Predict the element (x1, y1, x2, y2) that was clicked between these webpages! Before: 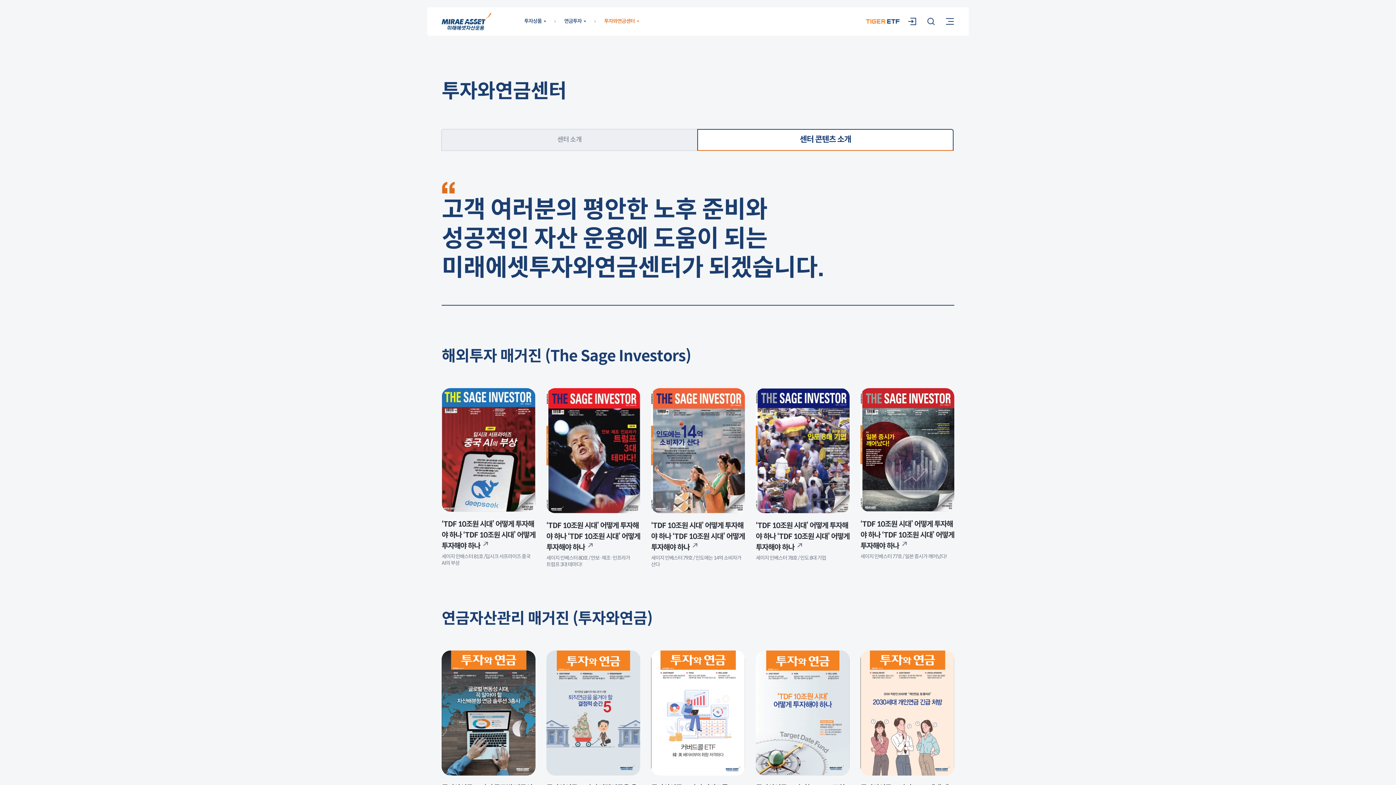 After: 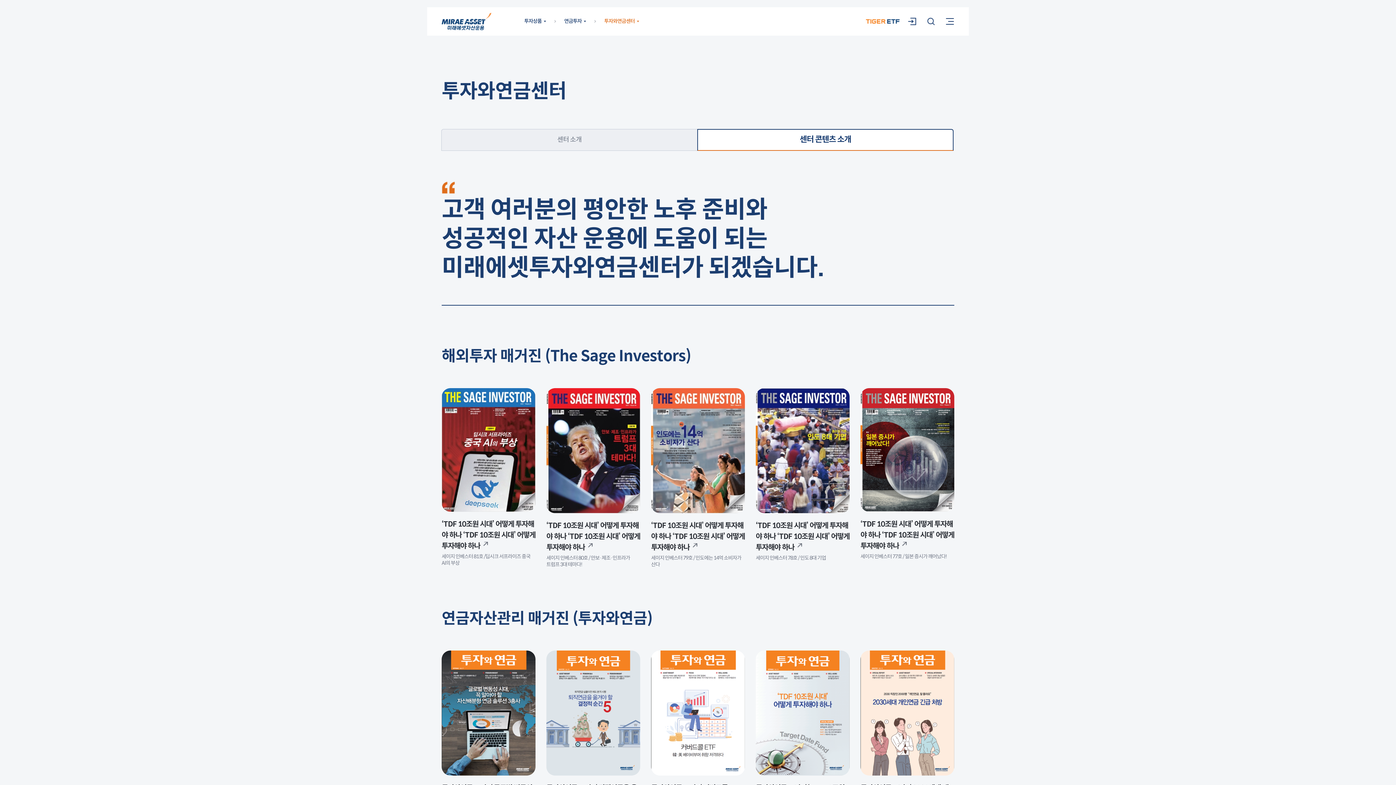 Action: label: ‘TDF 10조원 시대’ 어떻게 투자해야 하나 ‘TDF 10조원 시대’ 어떻게 투자해야 하나
세이지 인베스터 79호 / 인도에는 14억 소비자가 산다 bbox: (651, 388, 745, 568)